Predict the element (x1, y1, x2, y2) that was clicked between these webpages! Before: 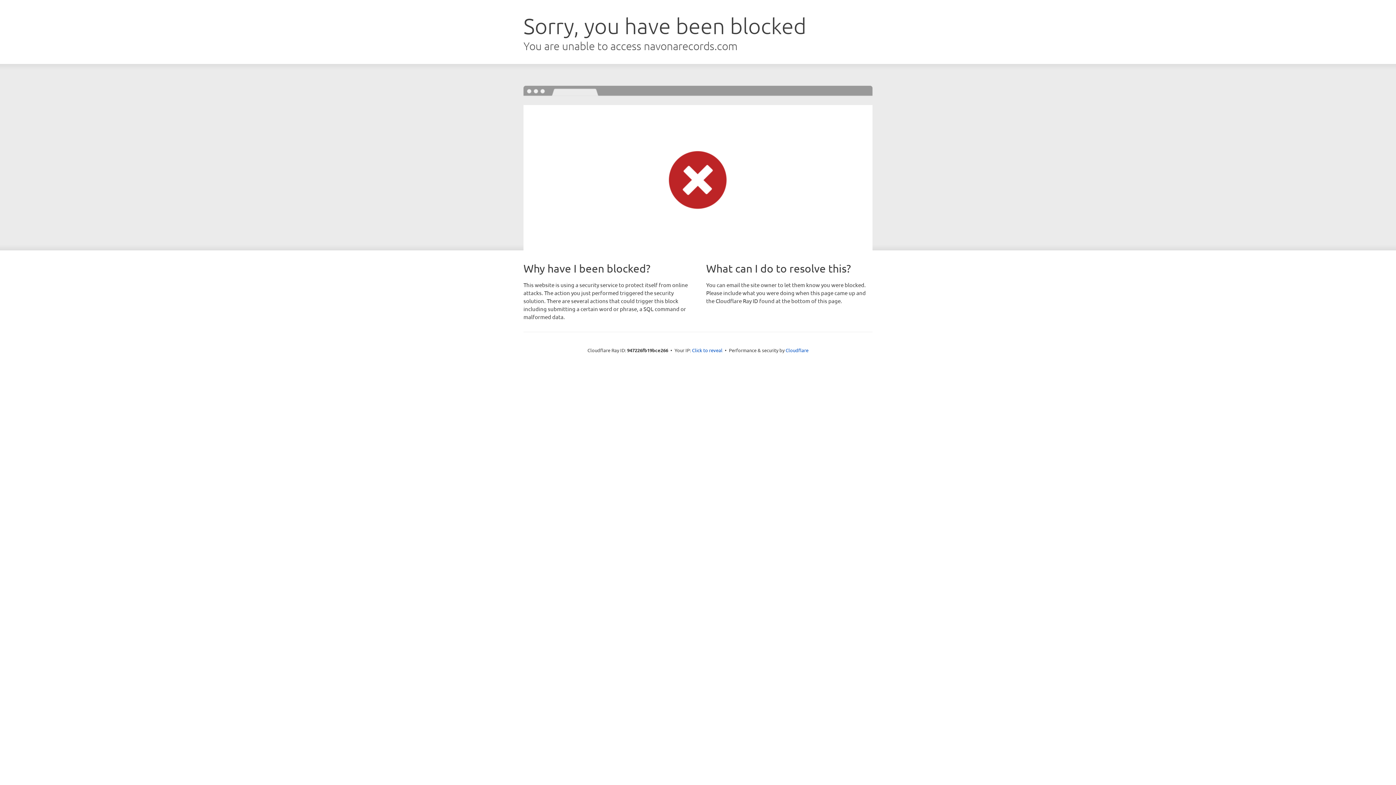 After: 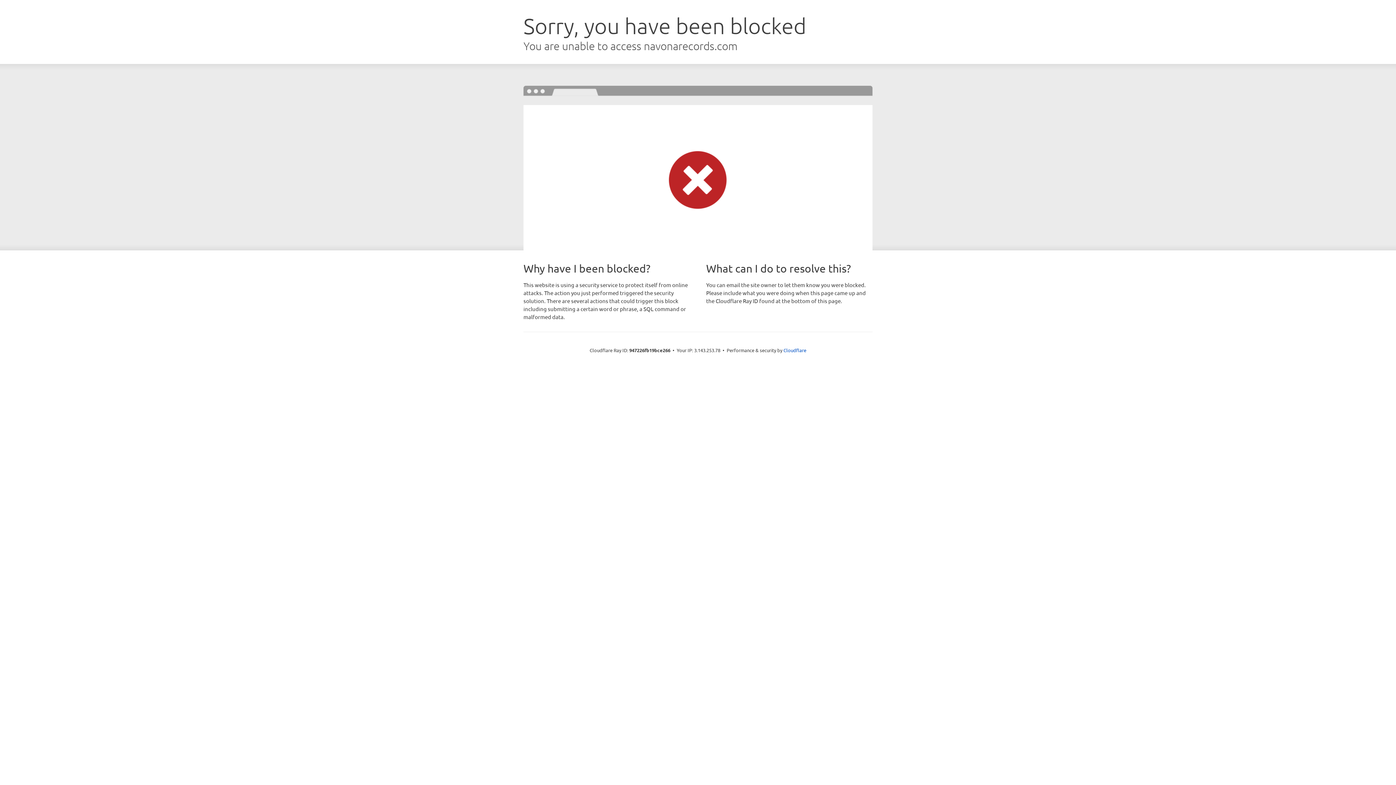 Action: label: Click to reveal bbox: (692, 346, 722, 353)